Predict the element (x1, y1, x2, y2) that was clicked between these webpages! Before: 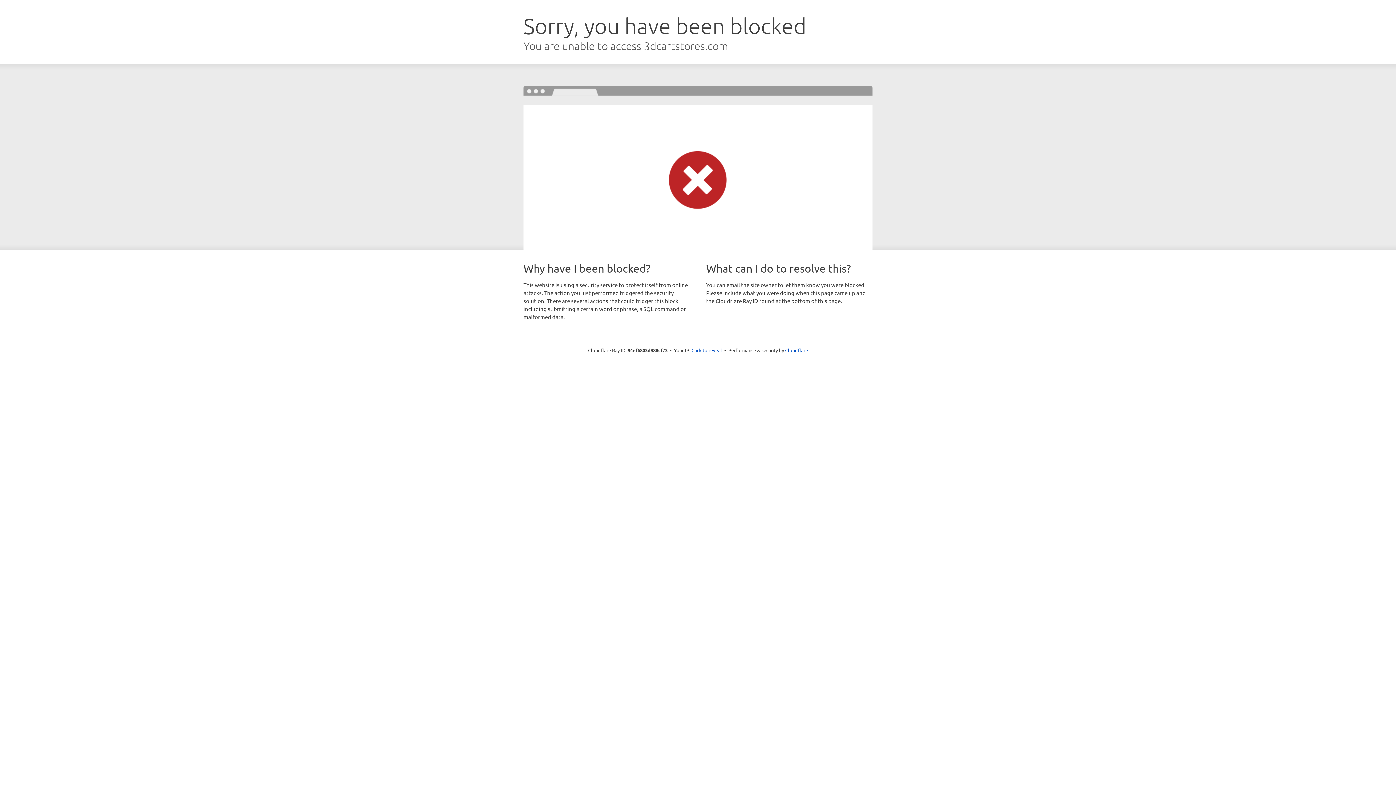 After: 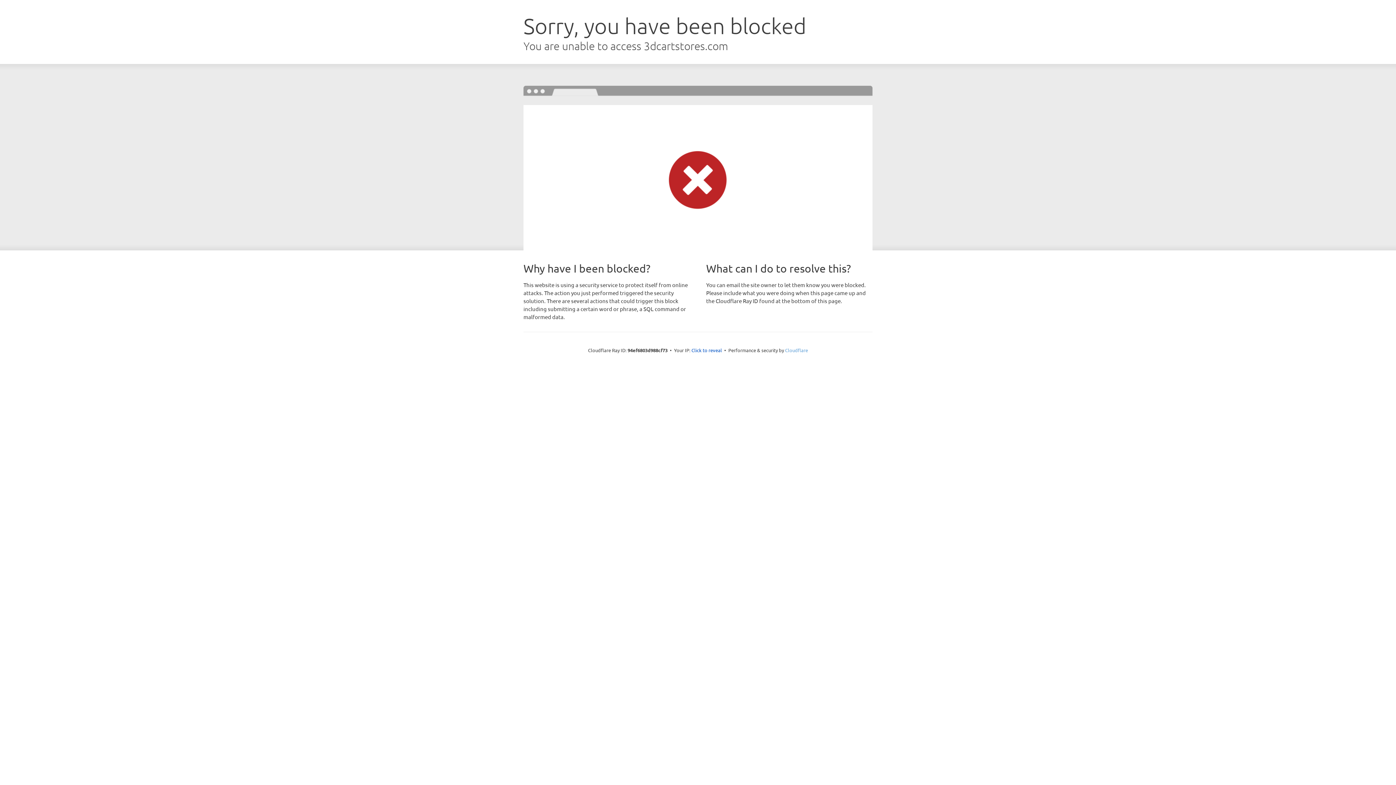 Action: bbox: (785, 347, 808, 353) label: Cloudflare